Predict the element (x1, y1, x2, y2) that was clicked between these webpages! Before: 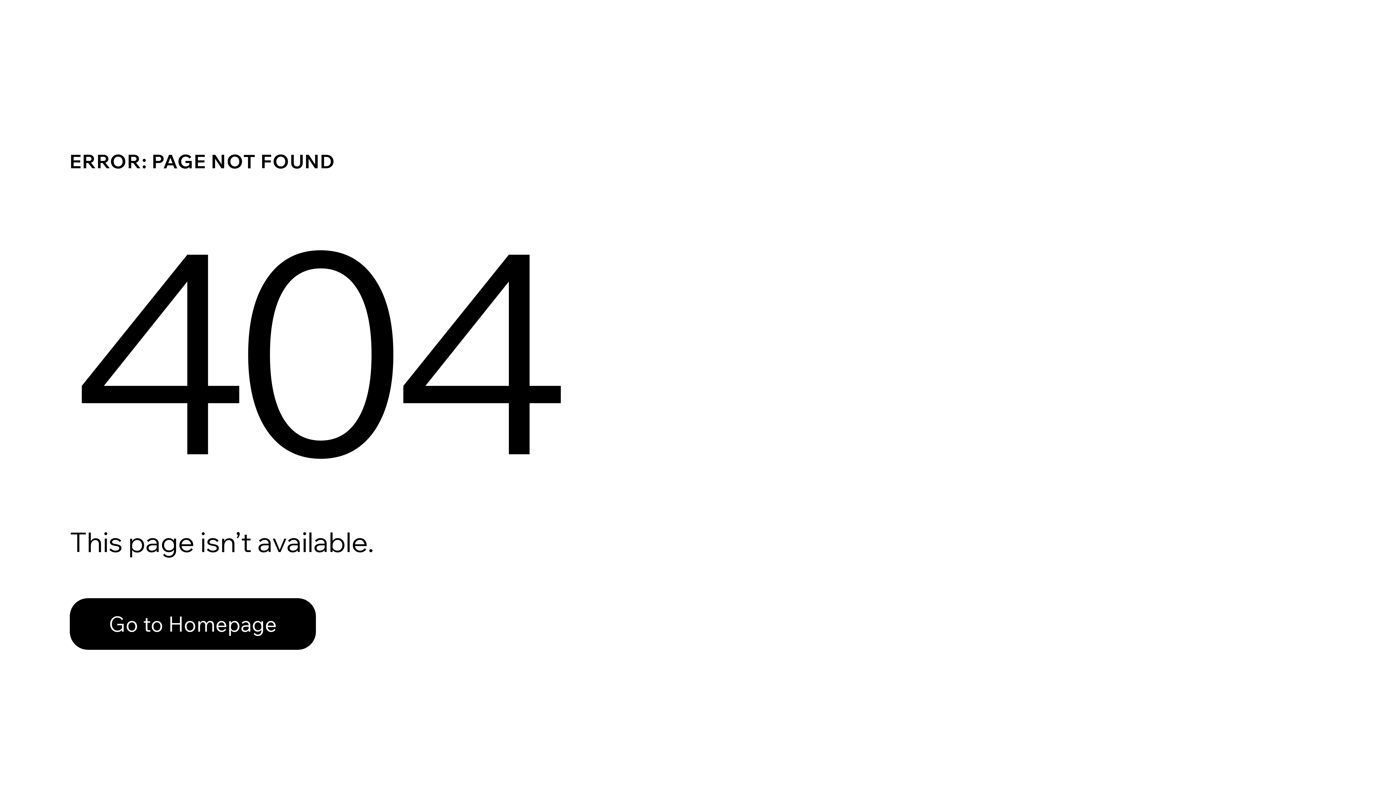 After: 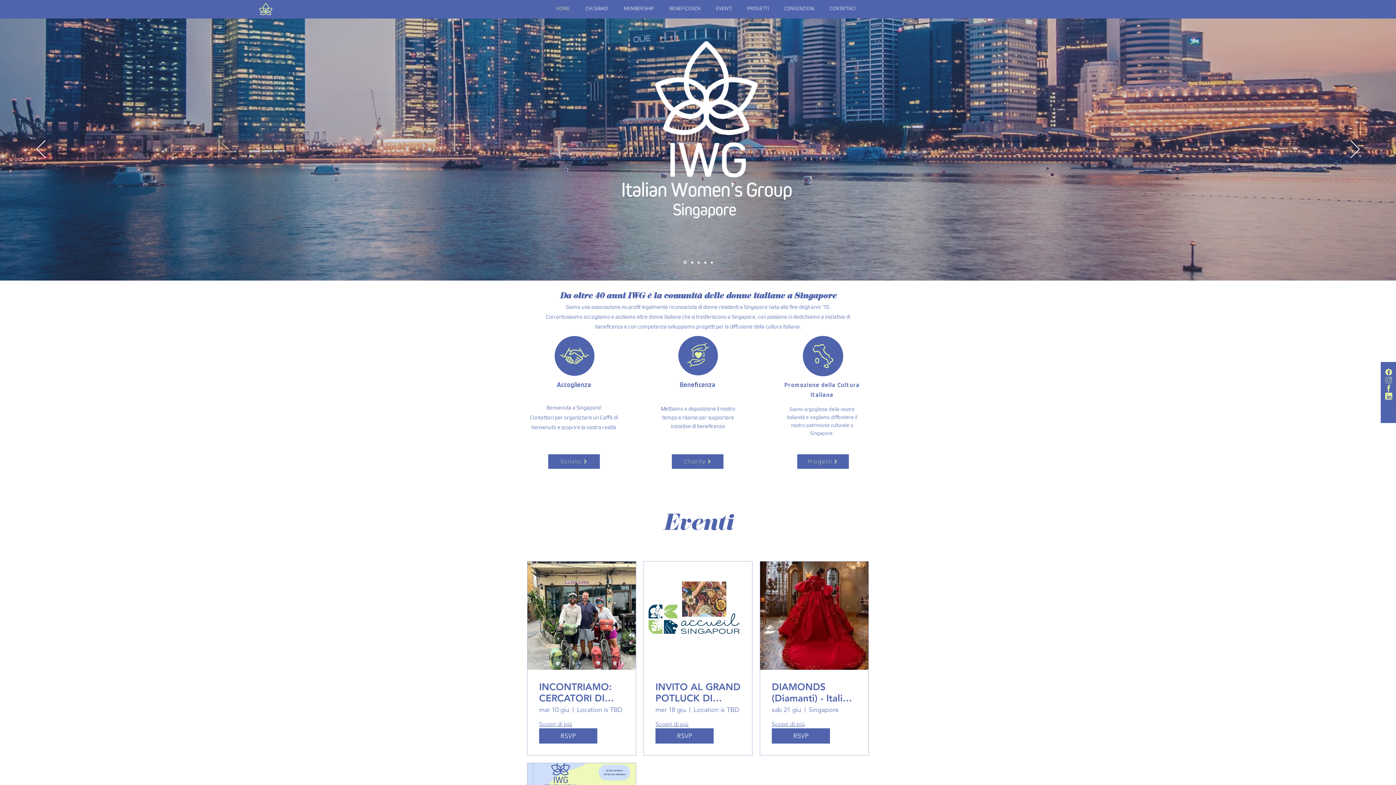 Action: bbox: (69, 598, 316, 650) label: Go to Homepage